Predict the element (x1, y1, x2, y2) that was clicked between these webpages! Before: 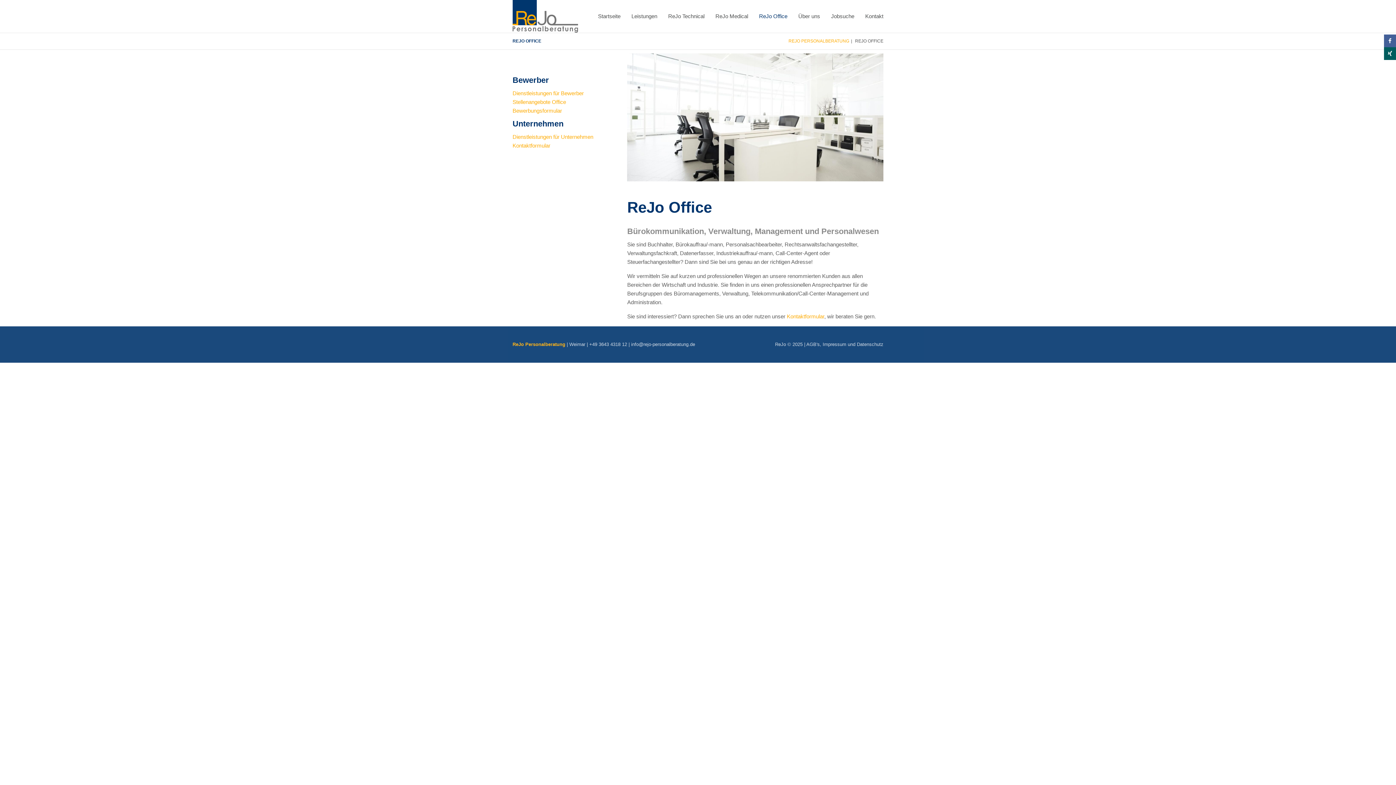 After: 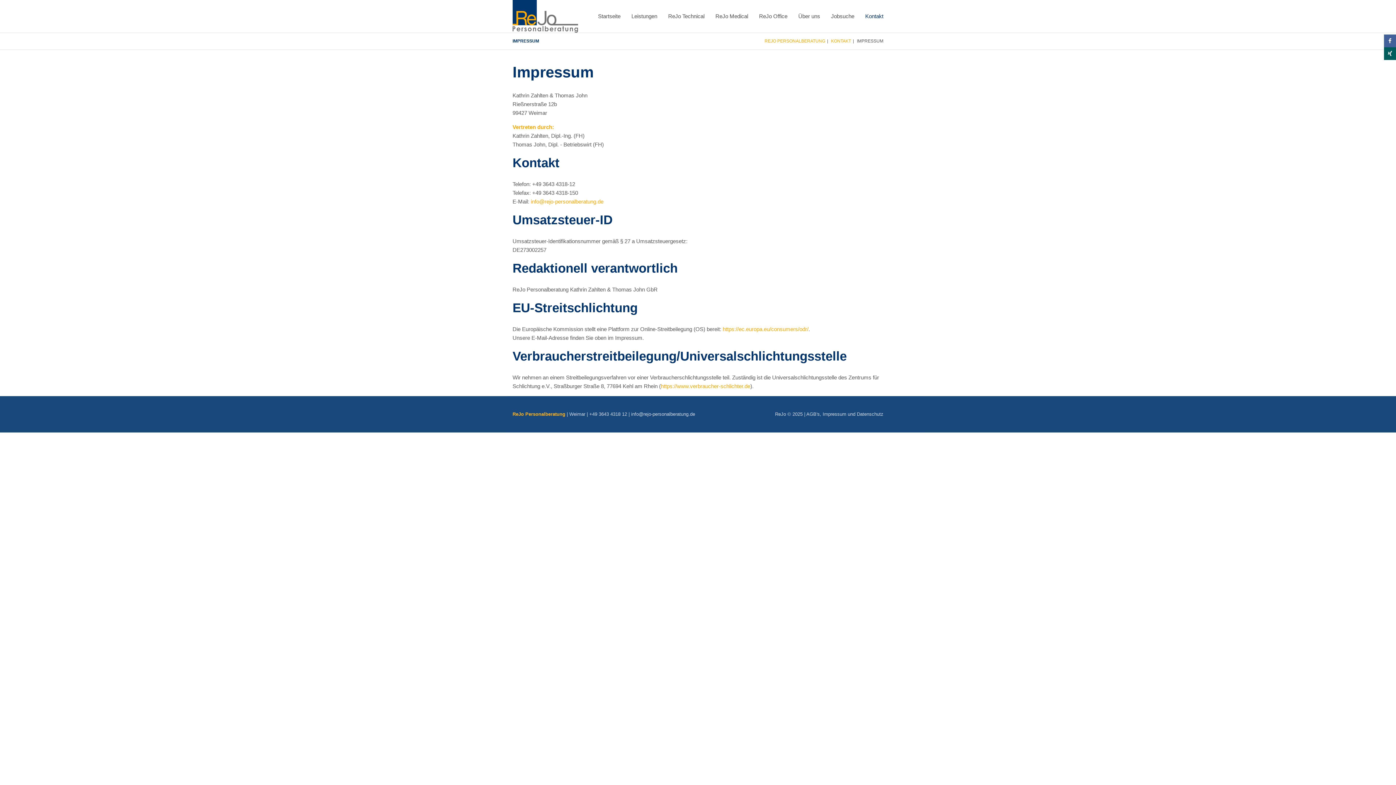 Action: bbox: (822, 341, 846, 347) label: Impressum